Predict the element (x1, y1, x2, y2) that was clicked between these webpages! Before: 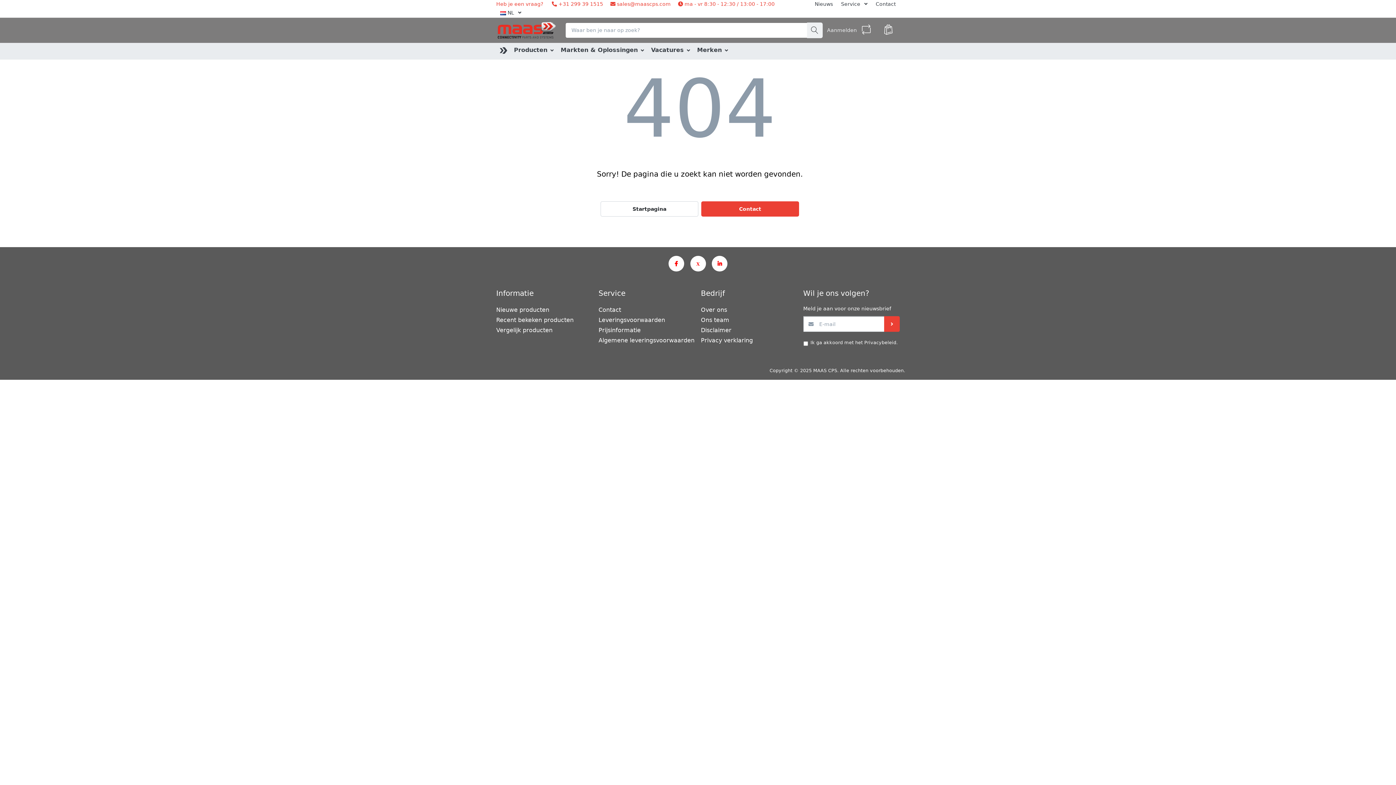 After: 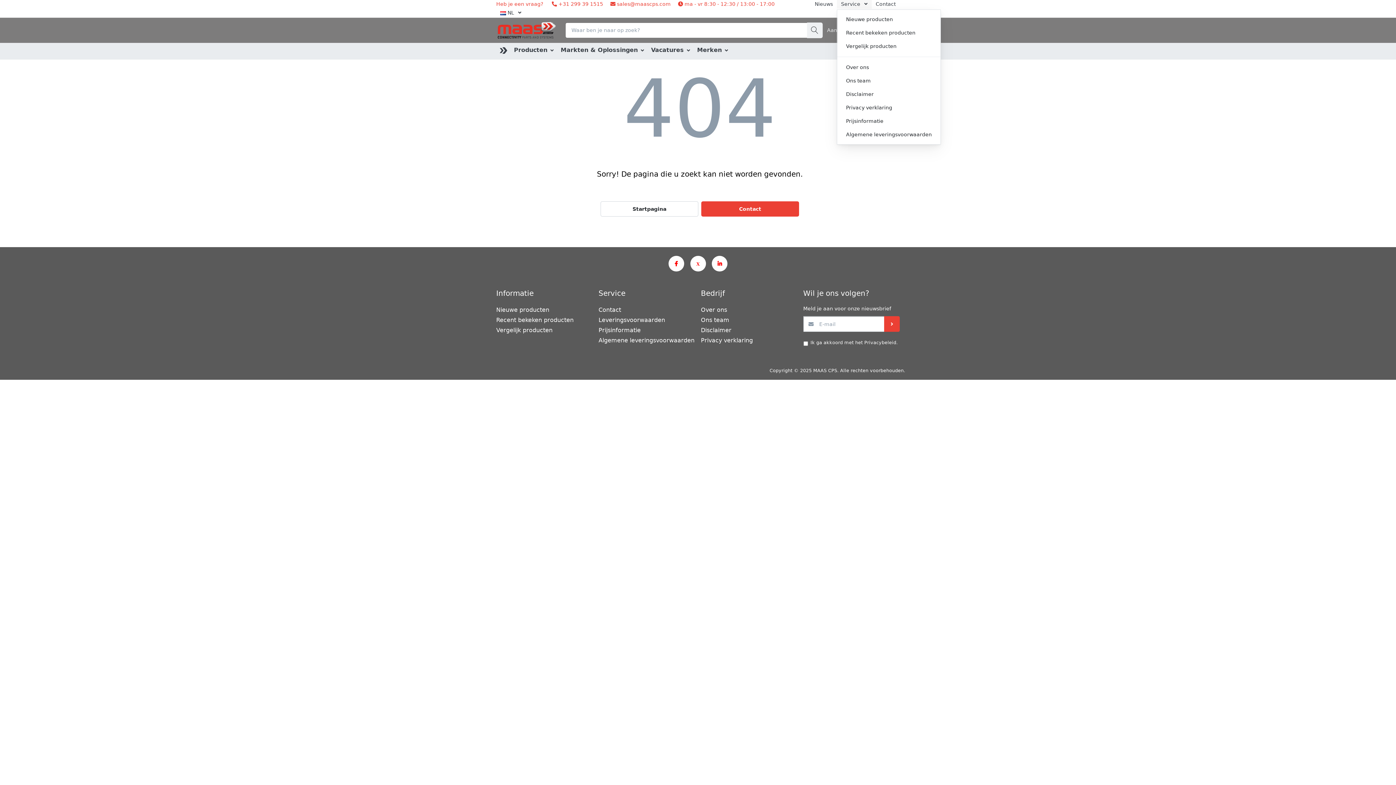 Action: bbox: (837, 0, 871, 8) label: Service 